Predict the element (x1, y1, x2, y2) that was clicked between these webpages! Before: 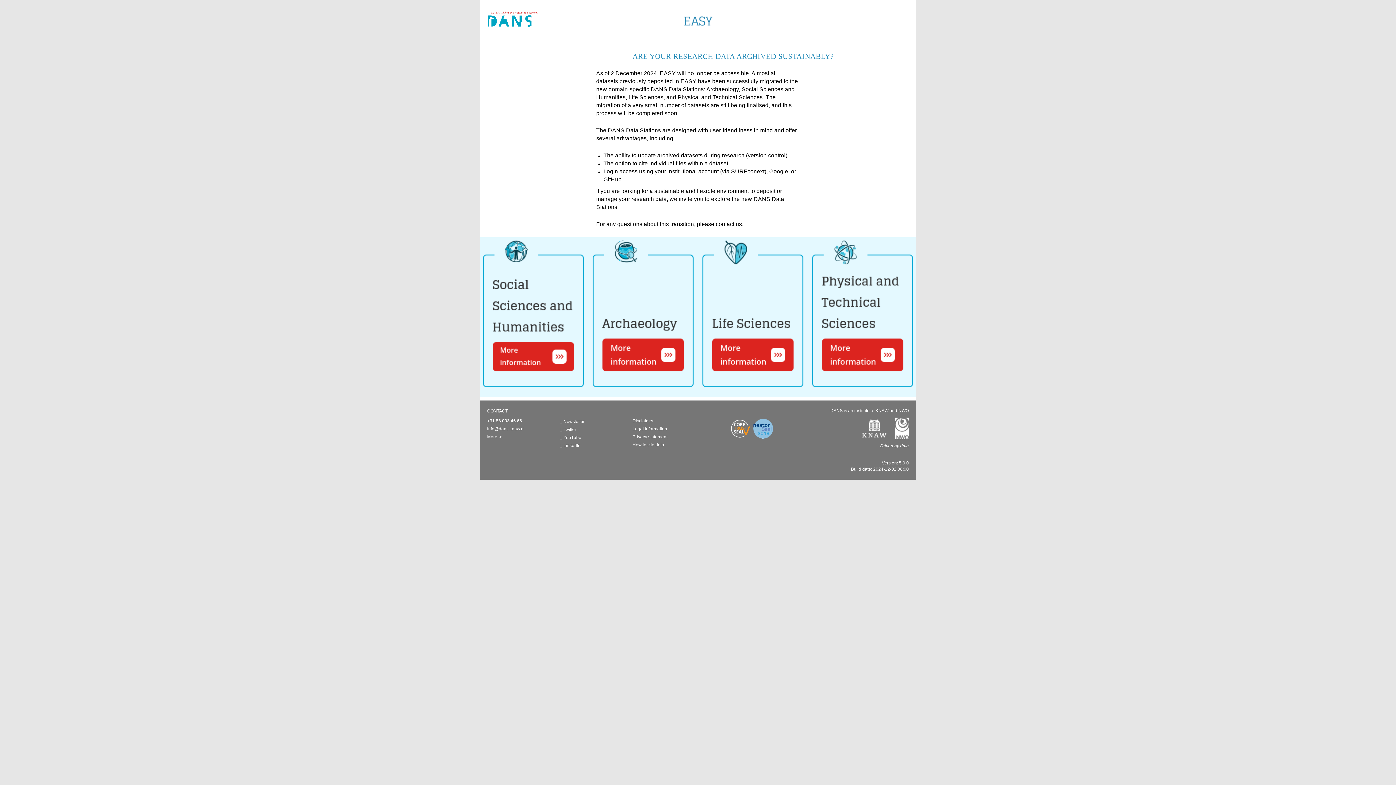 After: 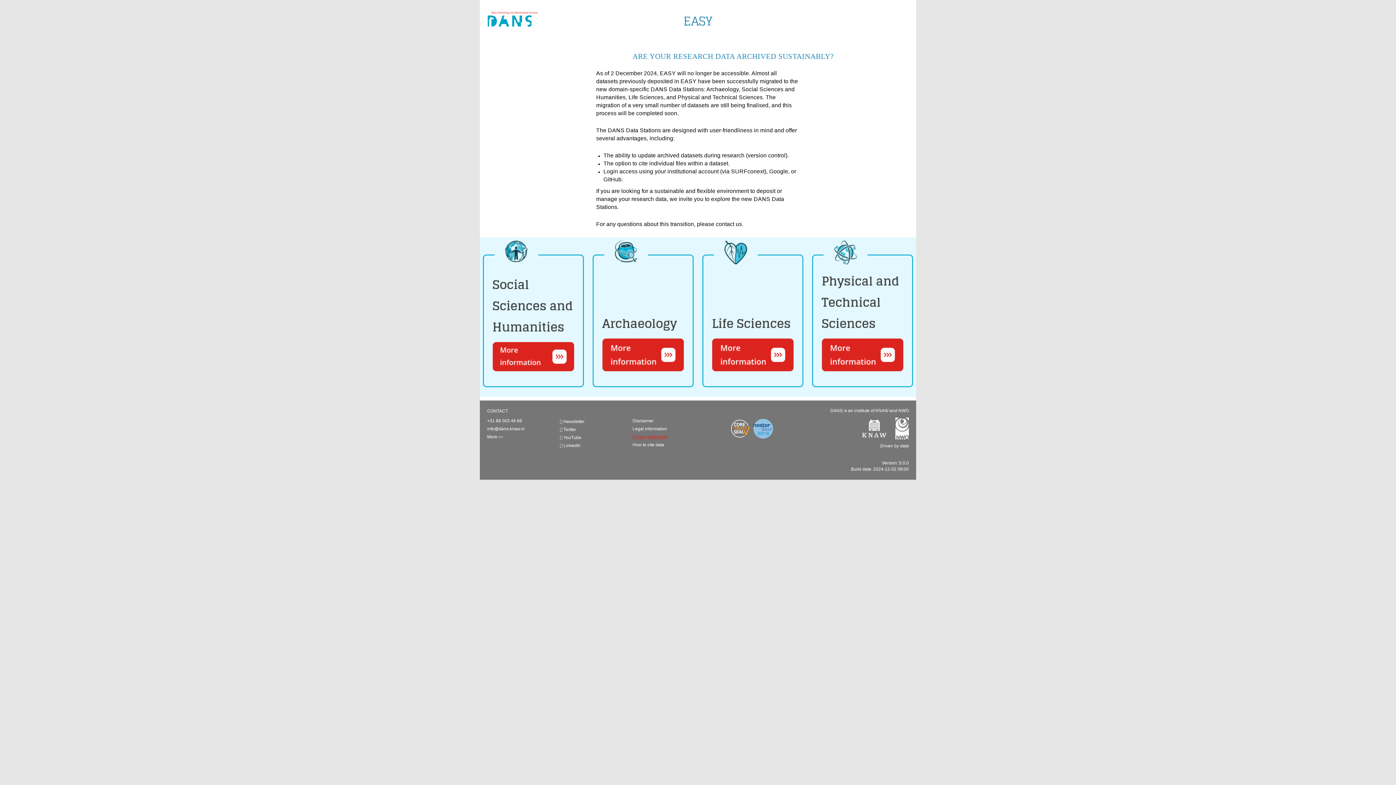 Action: bbox: (632, 434, 667, 439) label: Privacy statement